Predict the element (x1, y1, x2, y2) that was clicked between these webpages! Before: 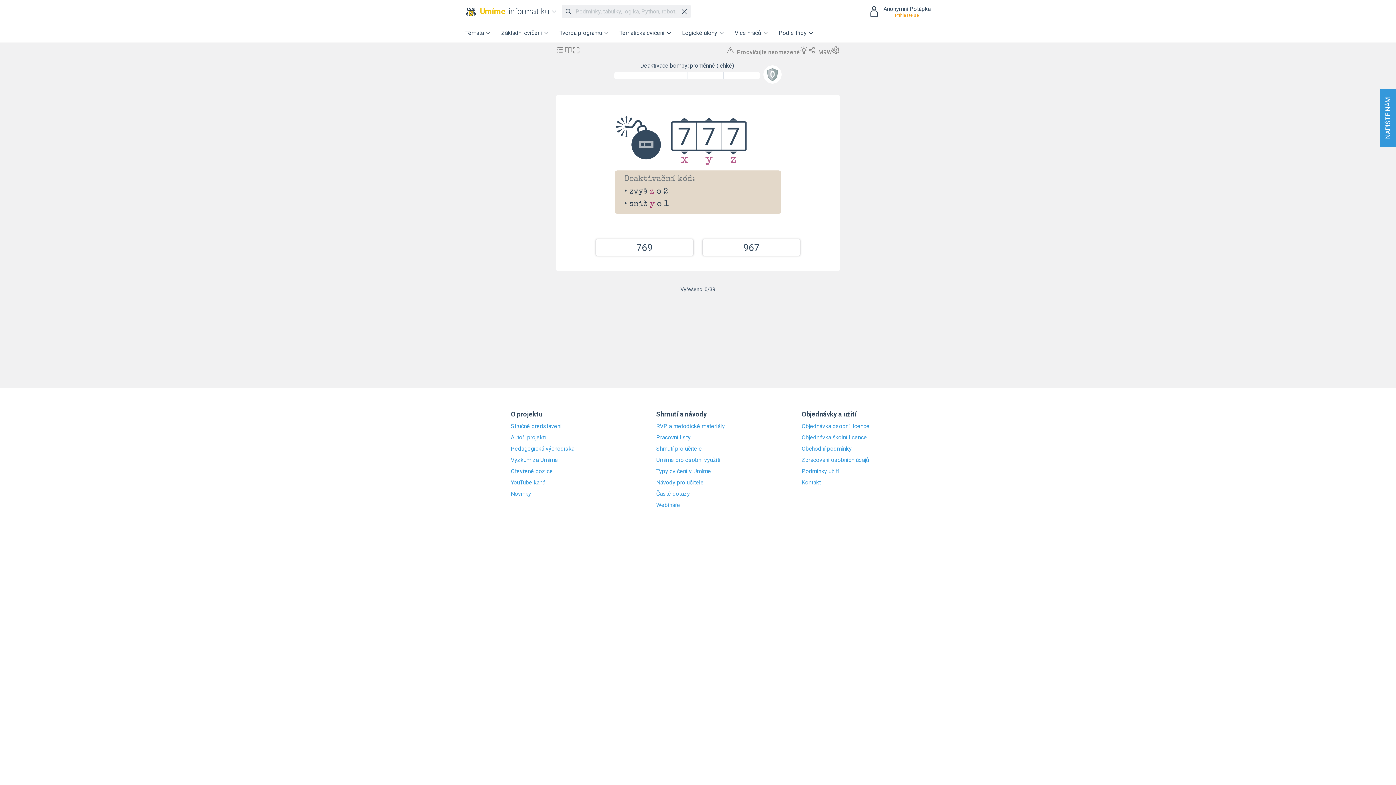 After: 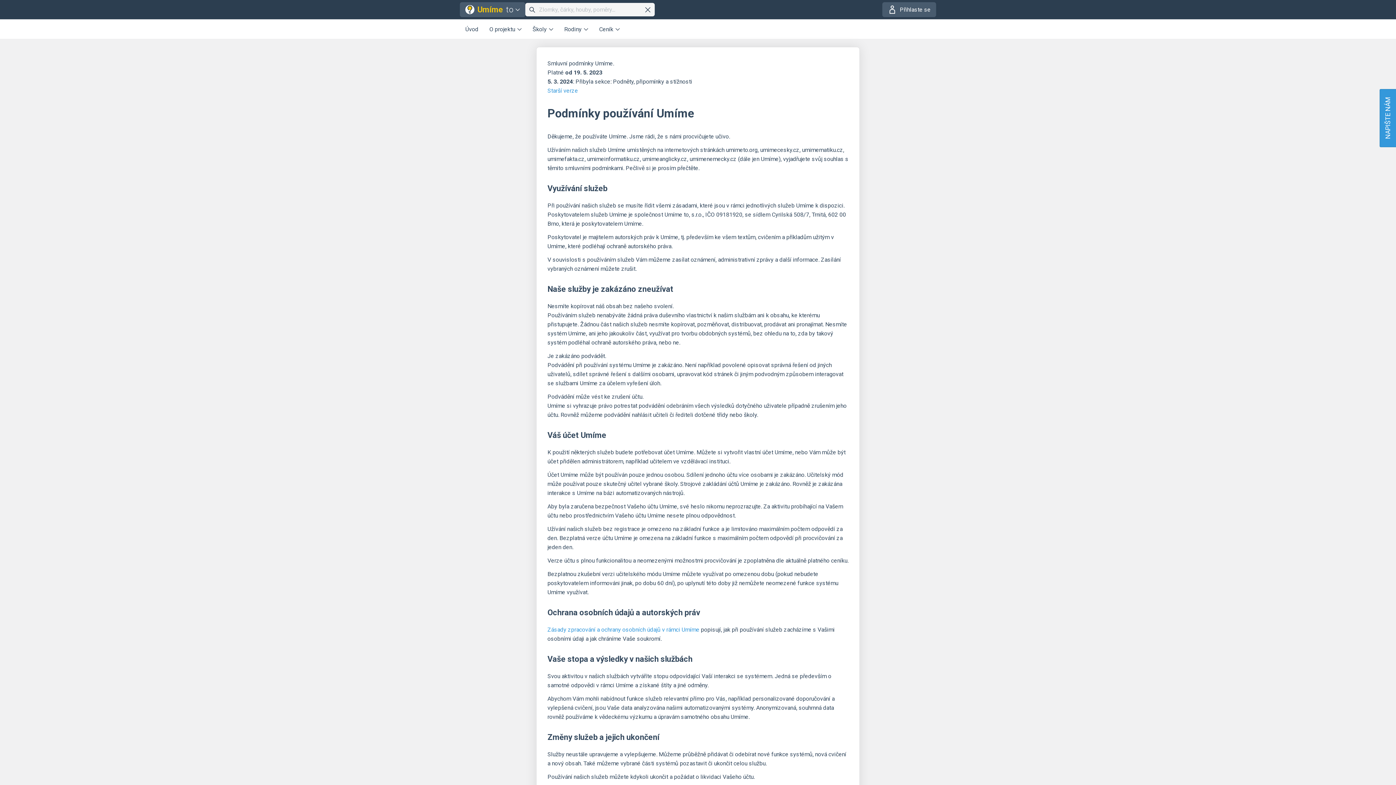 Action: label: Podmínky užití bbox: (801, 468, 885, 474)